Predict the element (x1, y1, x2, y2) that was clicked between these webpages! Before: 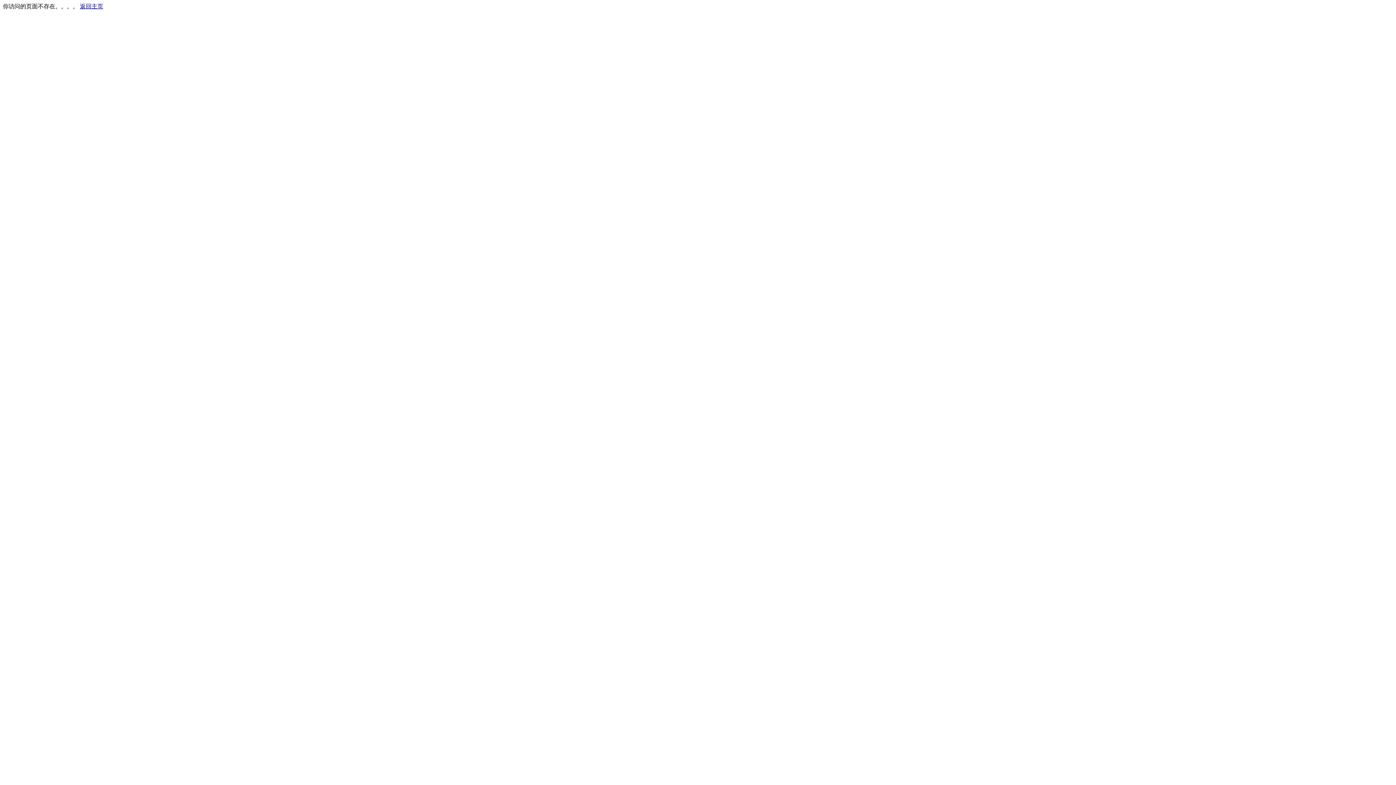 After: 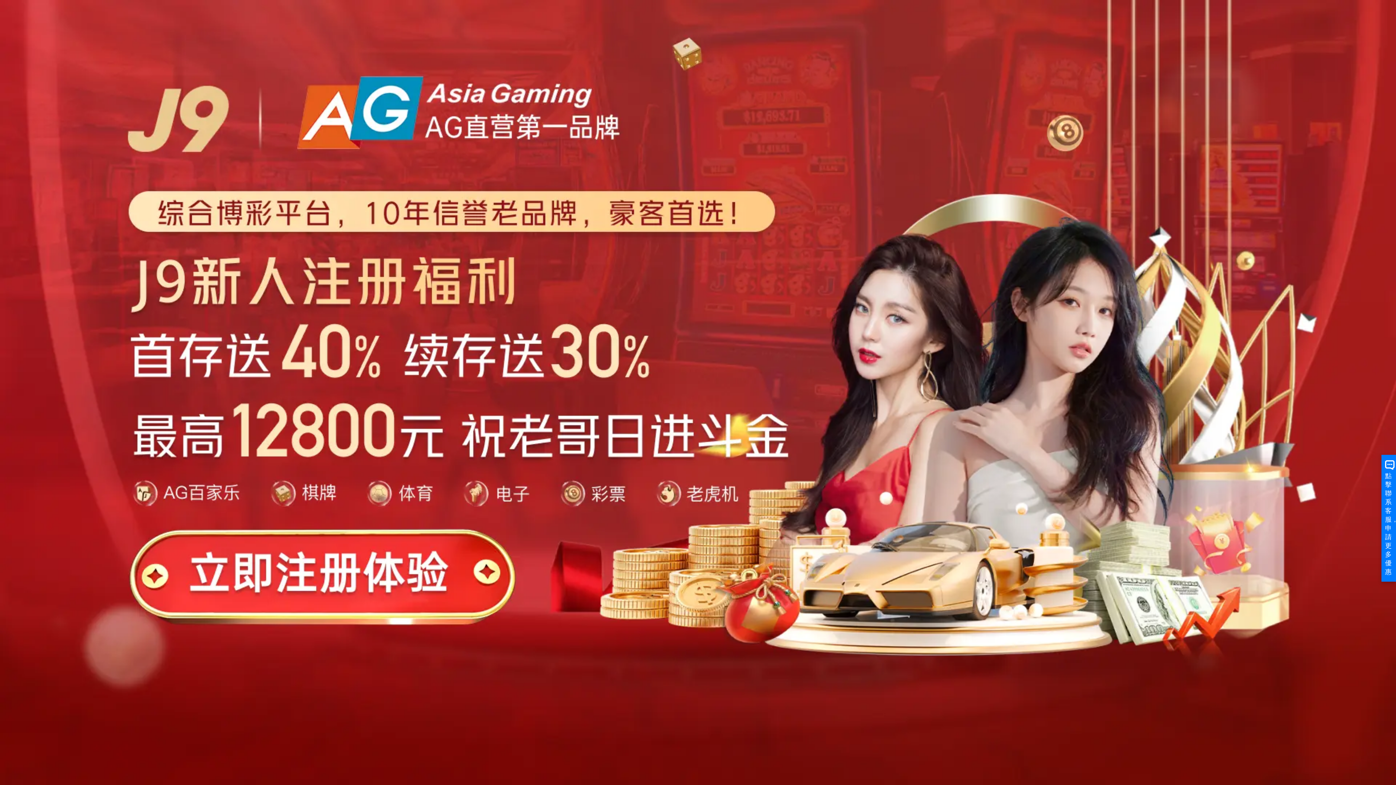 Action: bbox: (80, 3, 103, 9) label: 返回主页